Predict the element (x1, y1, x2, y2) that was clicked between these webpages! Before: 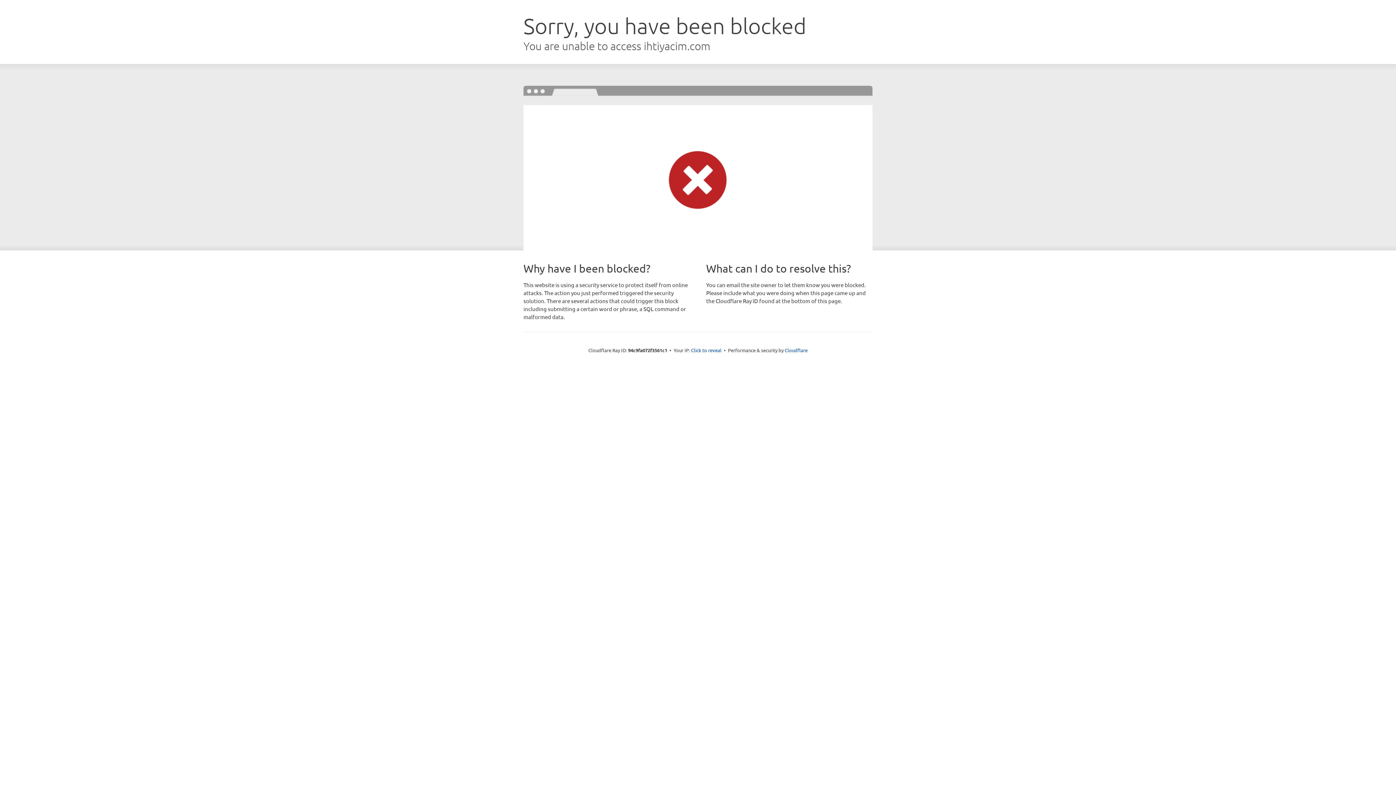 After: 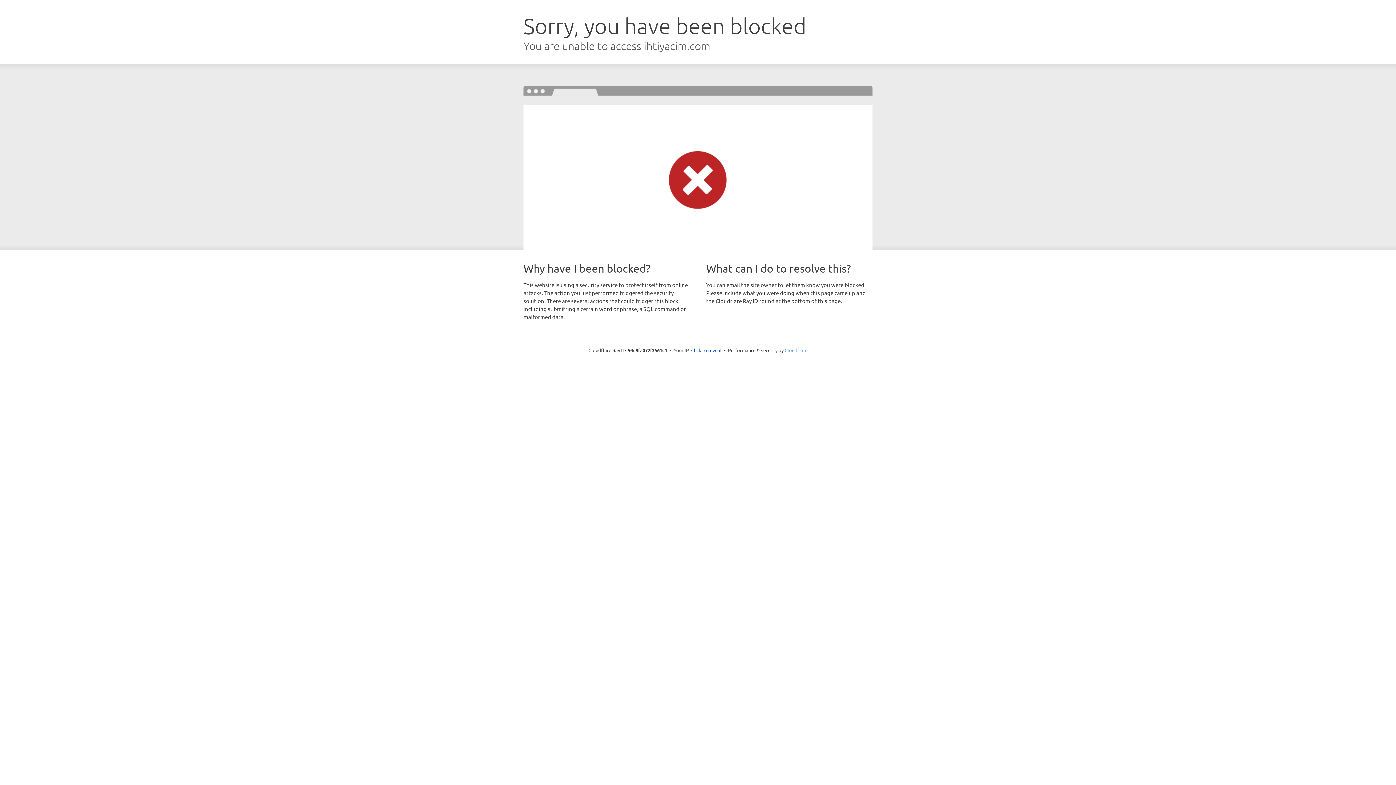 Action: label: Cloudflare bbox: (784, 347, 807, 353)